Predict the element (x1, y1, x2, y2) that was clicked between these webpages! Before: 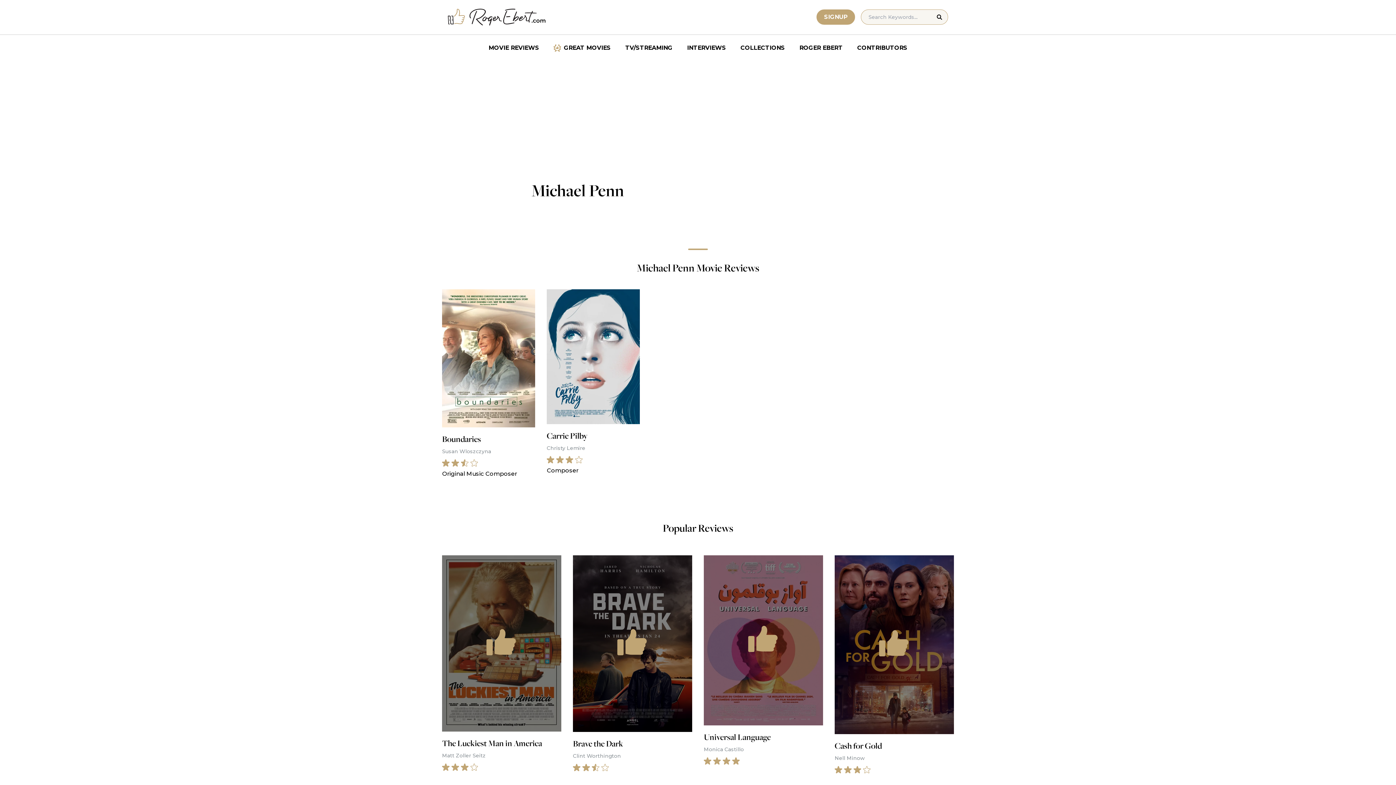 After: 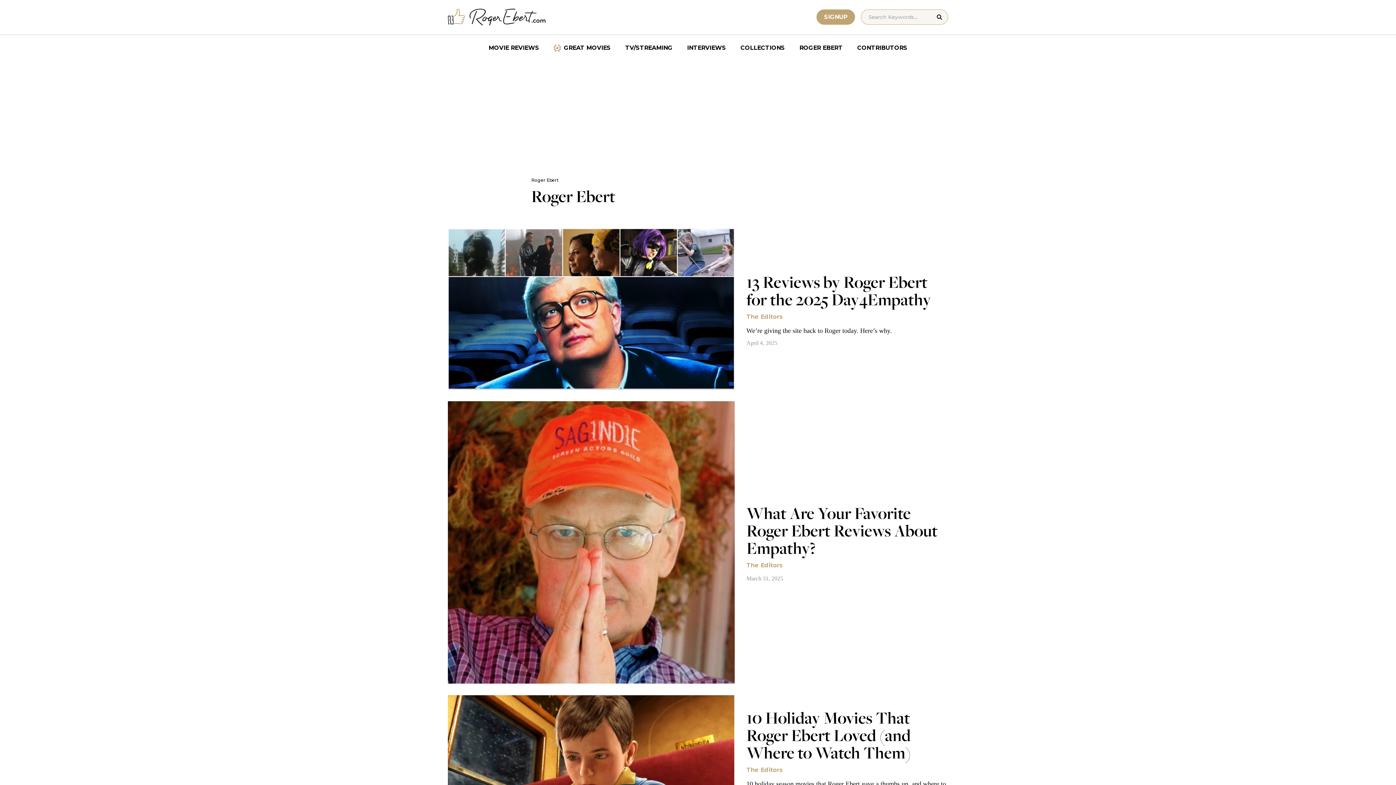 Action: label: ROGER EBERT bbox: (792, 40, 850, 55)